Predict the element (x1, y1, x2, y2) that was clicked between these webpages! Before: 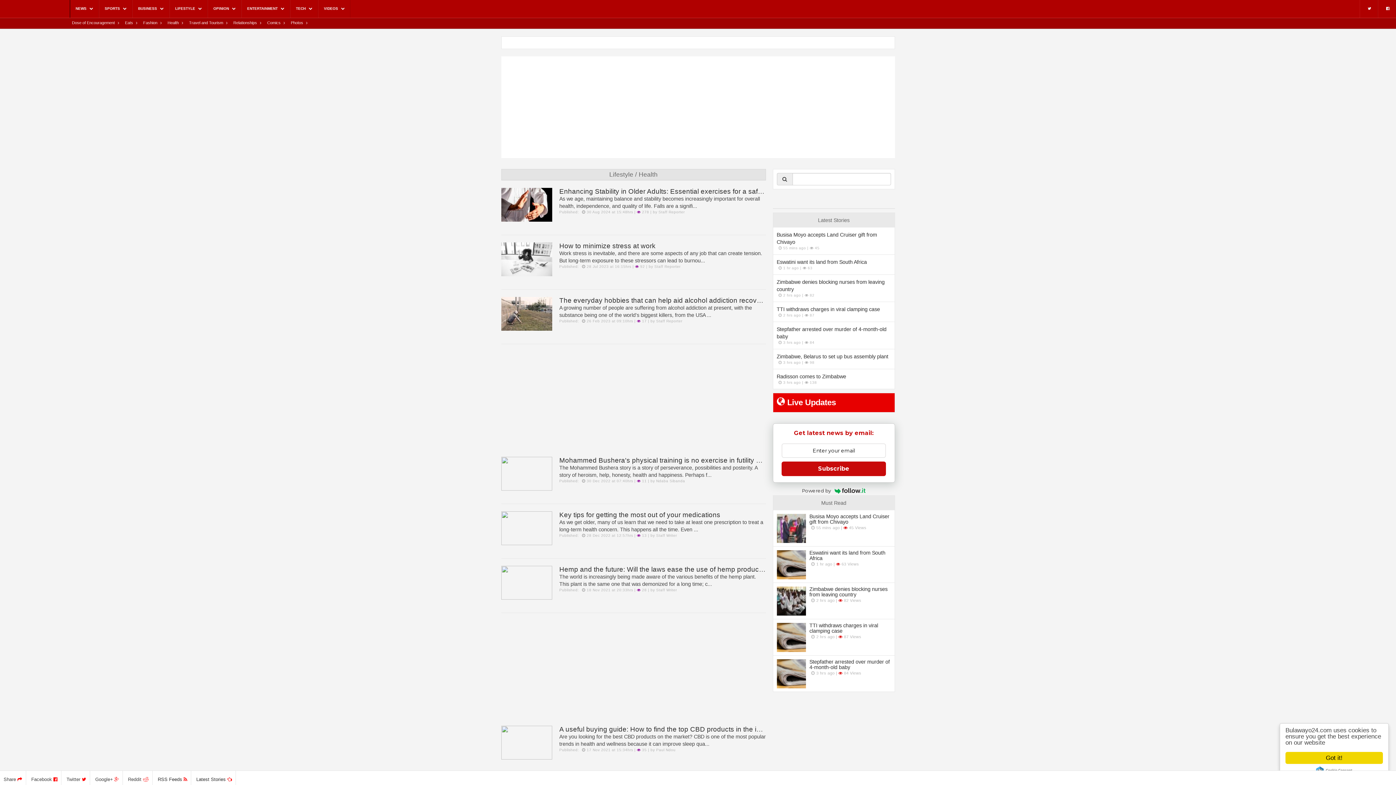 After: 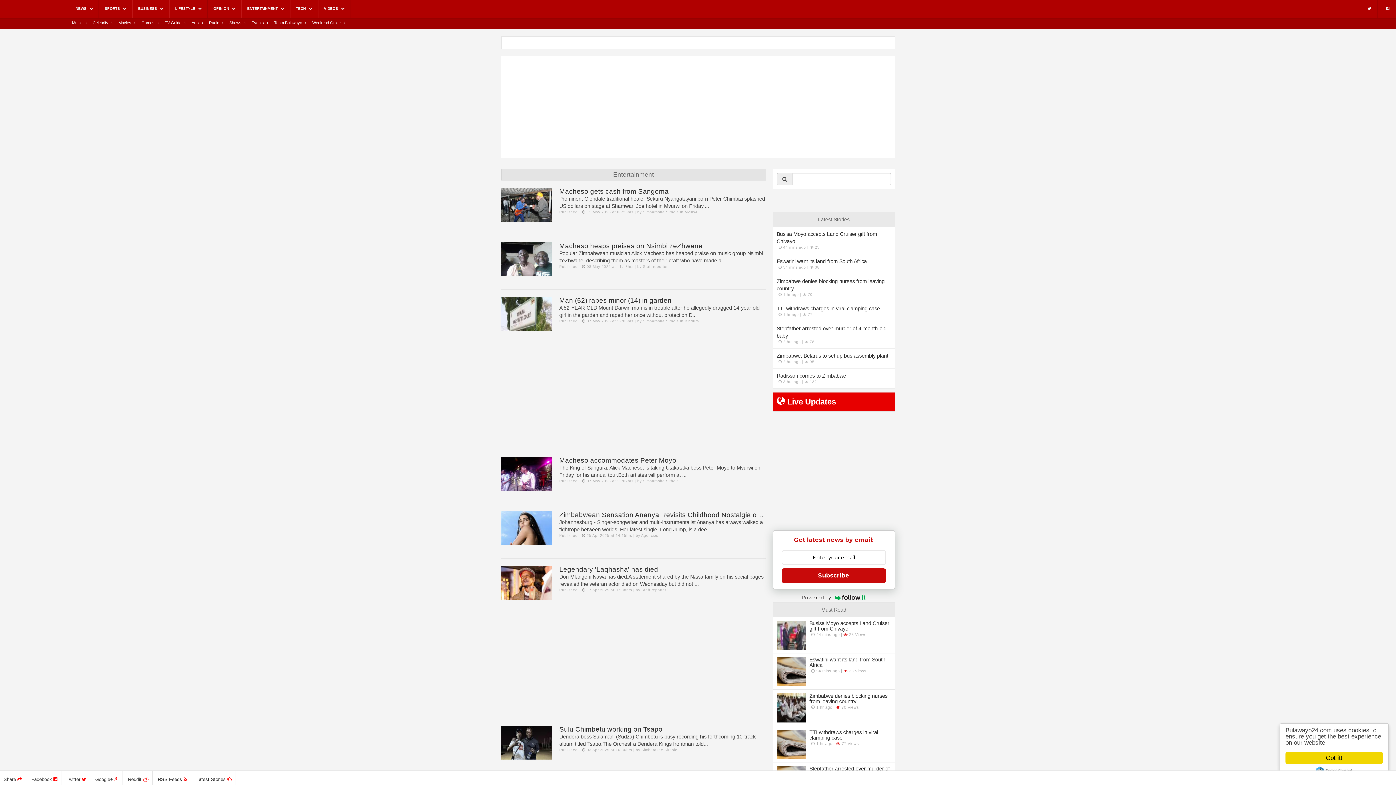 Action: label: ENTERTAINMENT  bbox: (247, 0, 284, 17)